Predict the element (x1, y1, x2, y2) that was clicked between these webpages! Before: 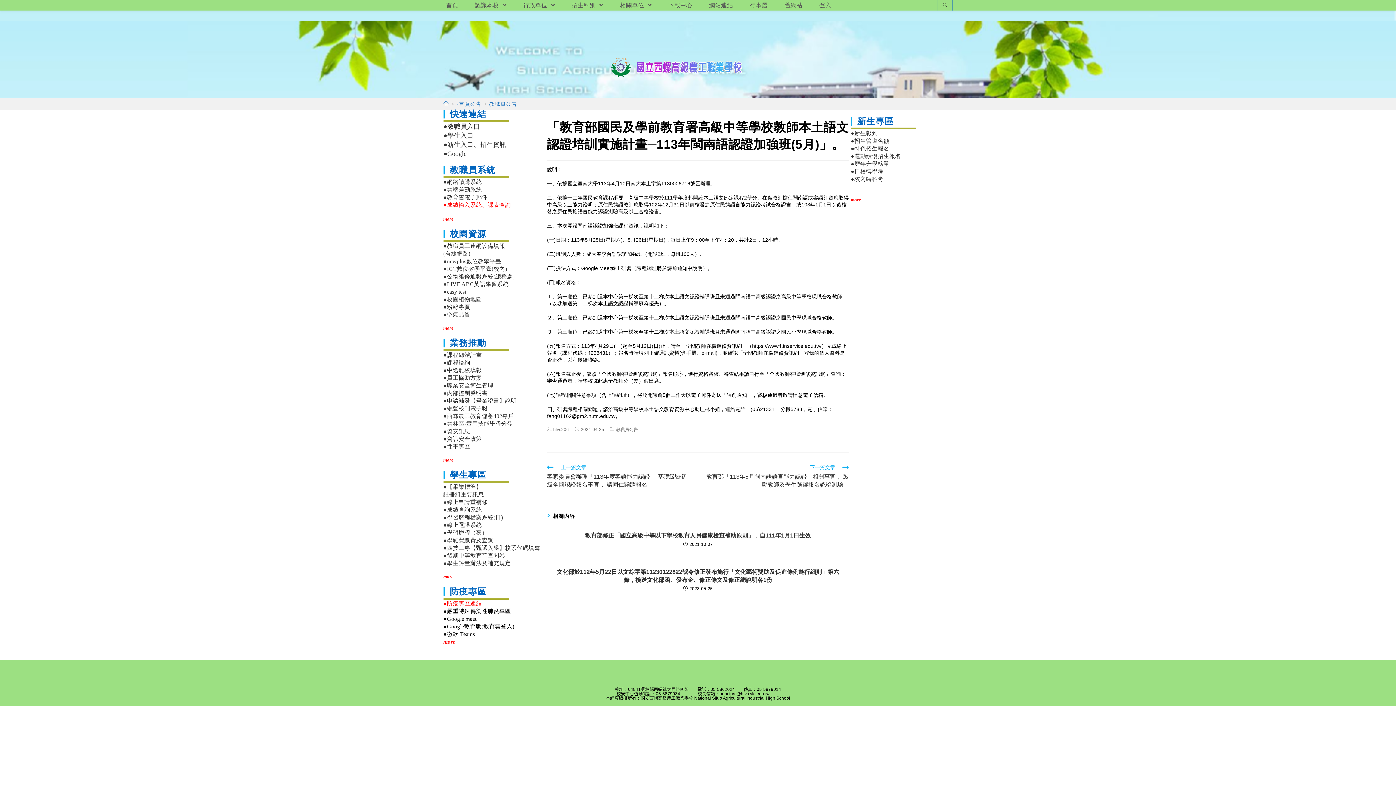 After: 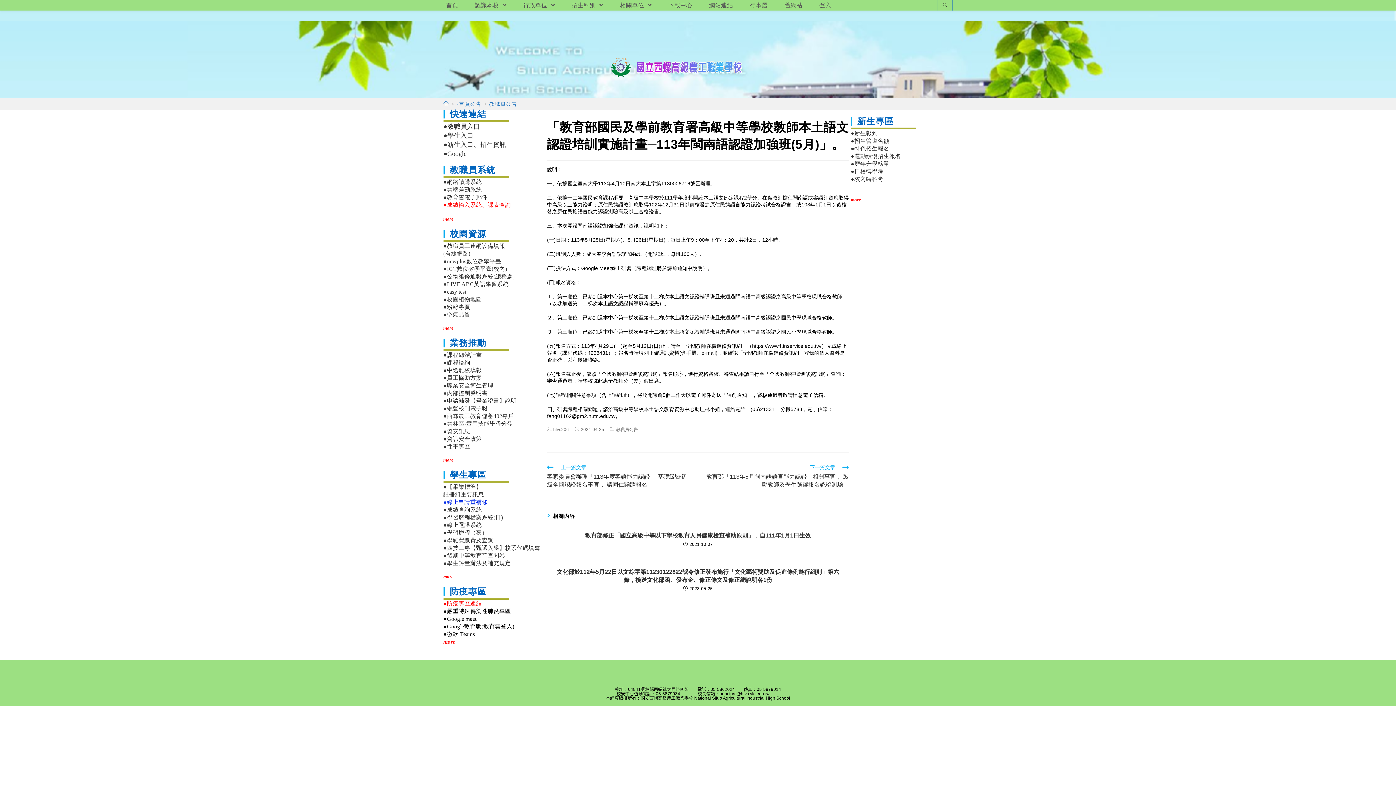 Action: bbox: (443, 499, 487, 505) label: ●線上申請重補修